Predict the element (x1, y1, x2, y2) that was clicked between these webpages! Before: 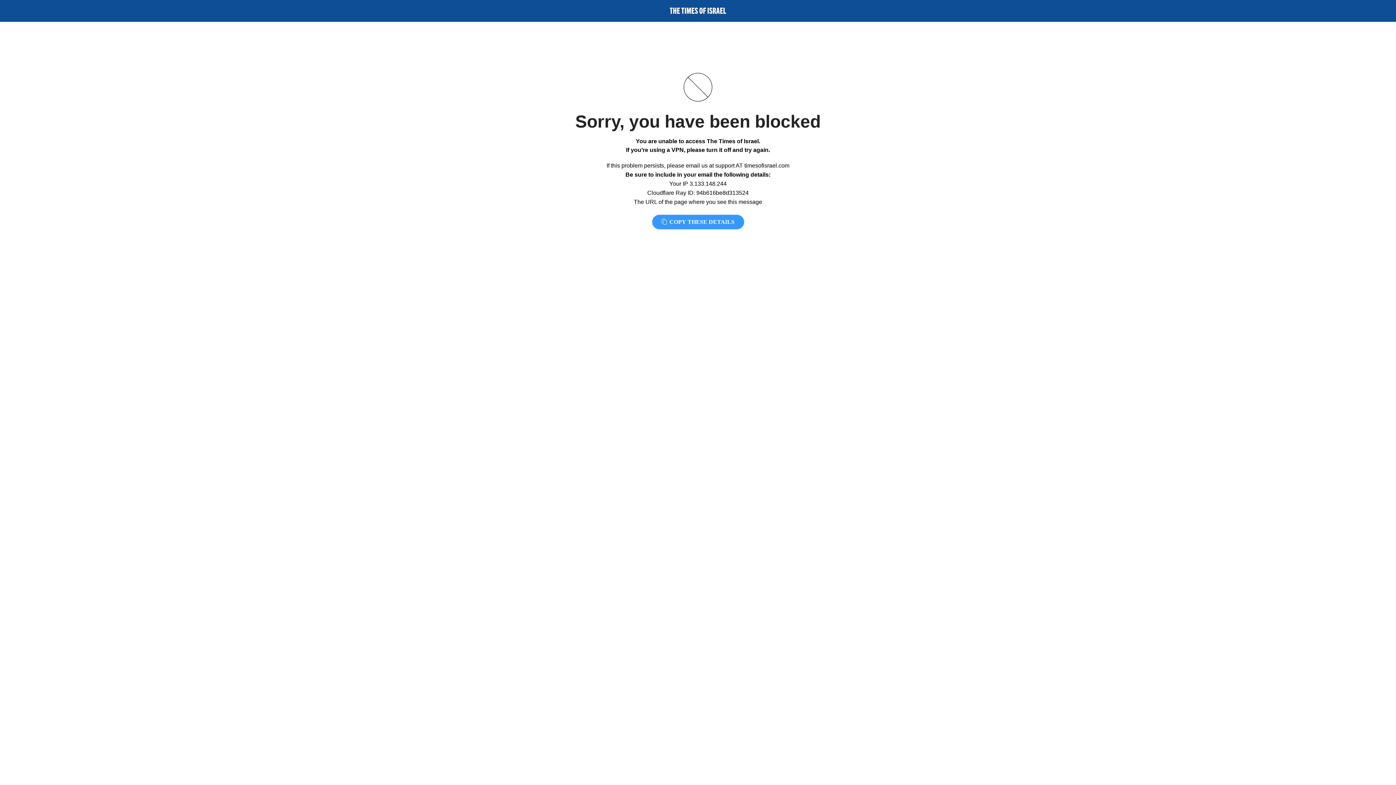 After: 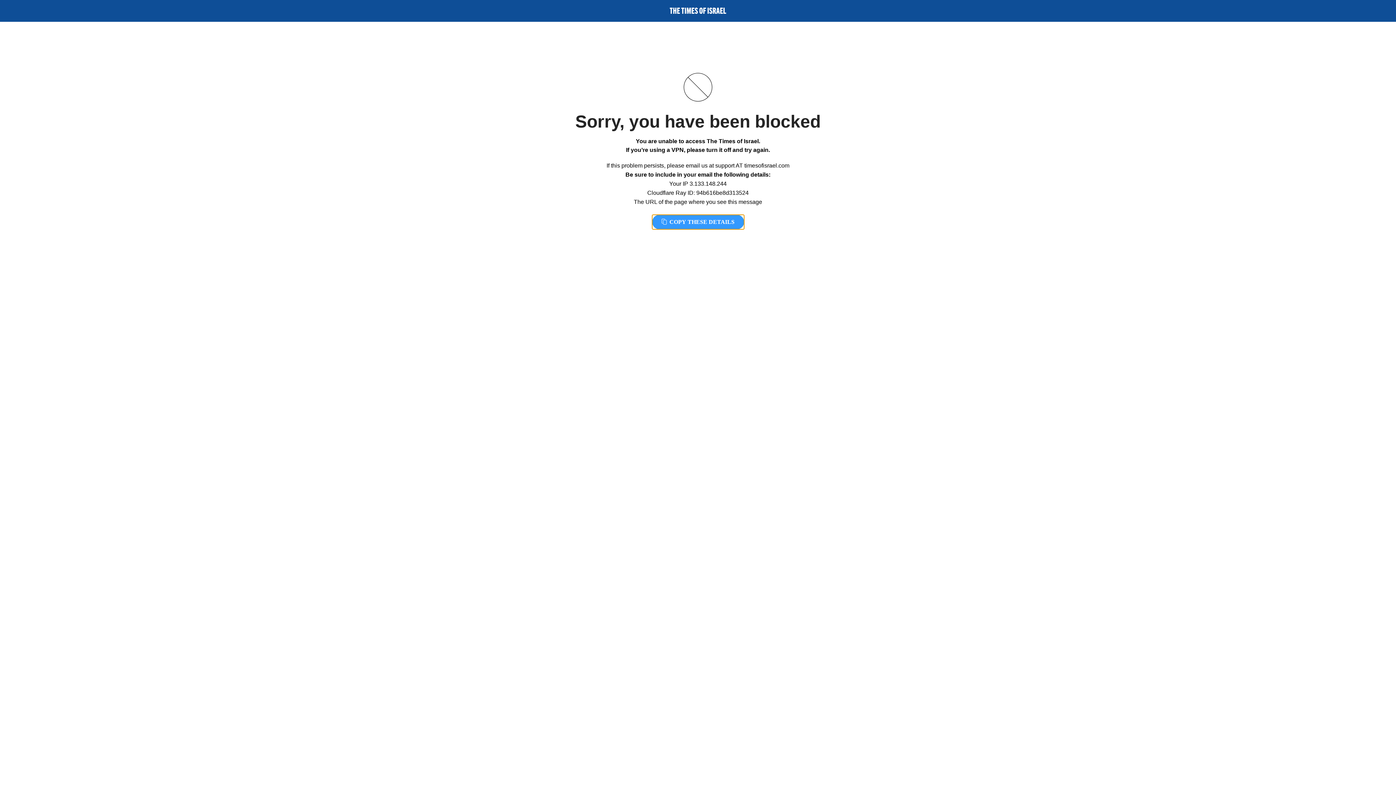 Action: label:  COPY THESE DETAILS bbox: (652, 214, 744, 229)